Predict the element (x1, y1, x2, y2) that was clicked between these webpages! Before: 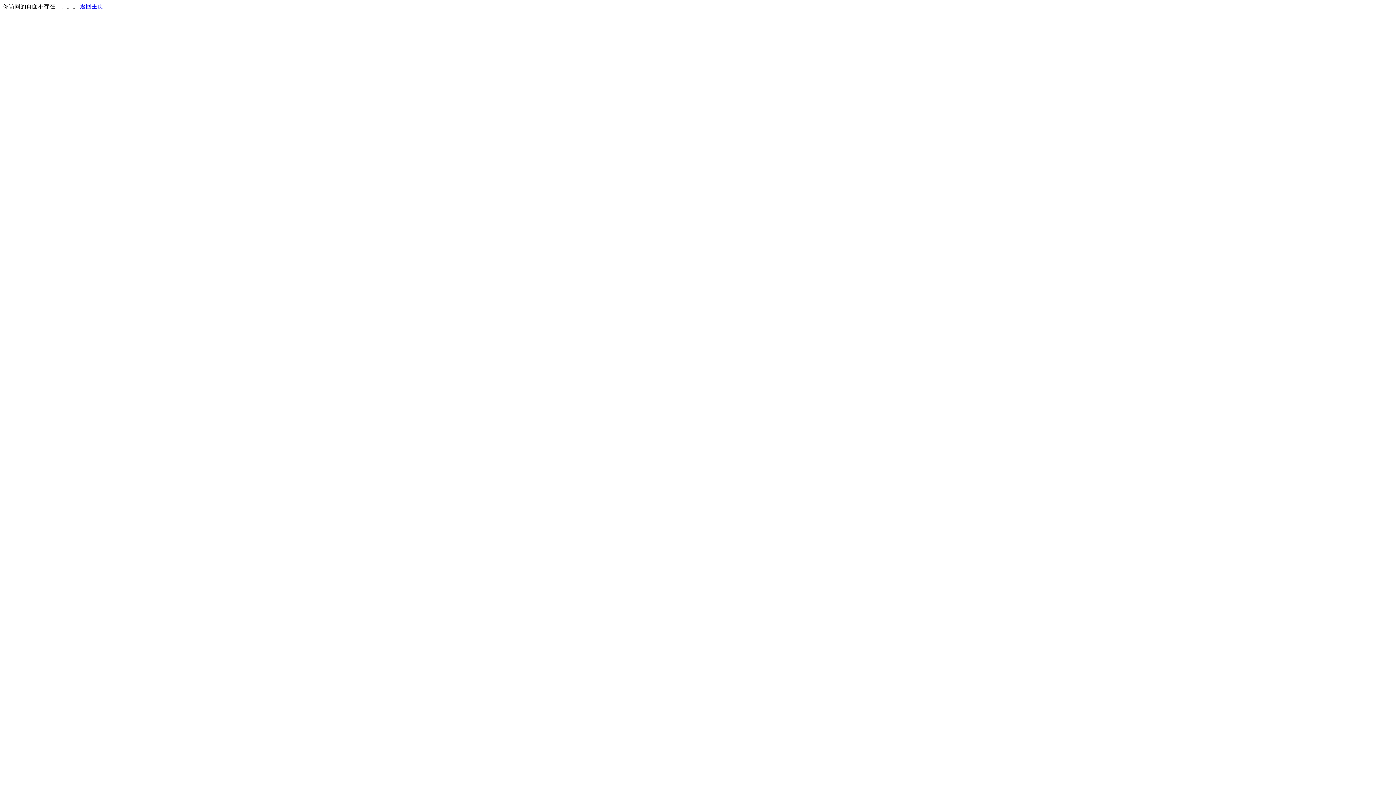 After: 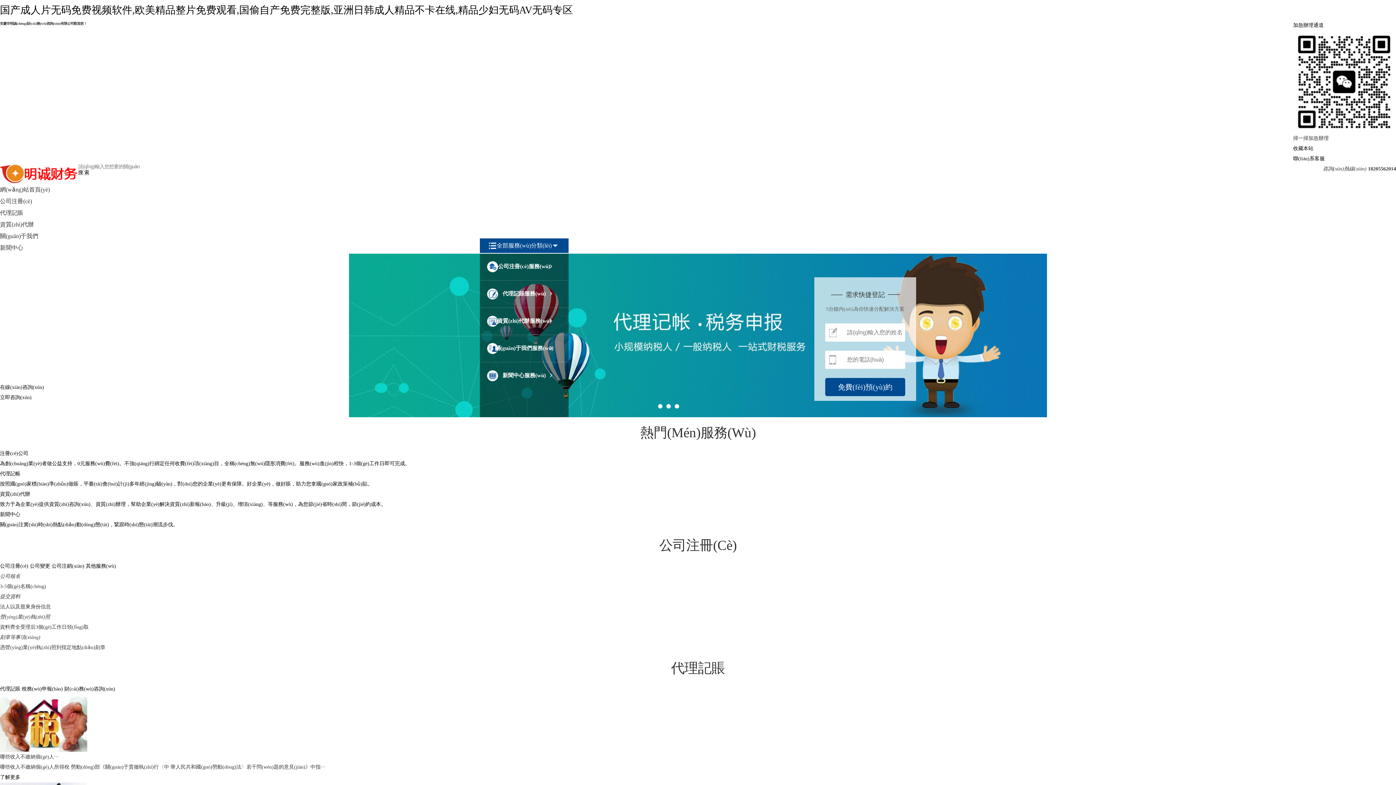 Action: bbox: (80, 3, 103, 9) label: 返回主页